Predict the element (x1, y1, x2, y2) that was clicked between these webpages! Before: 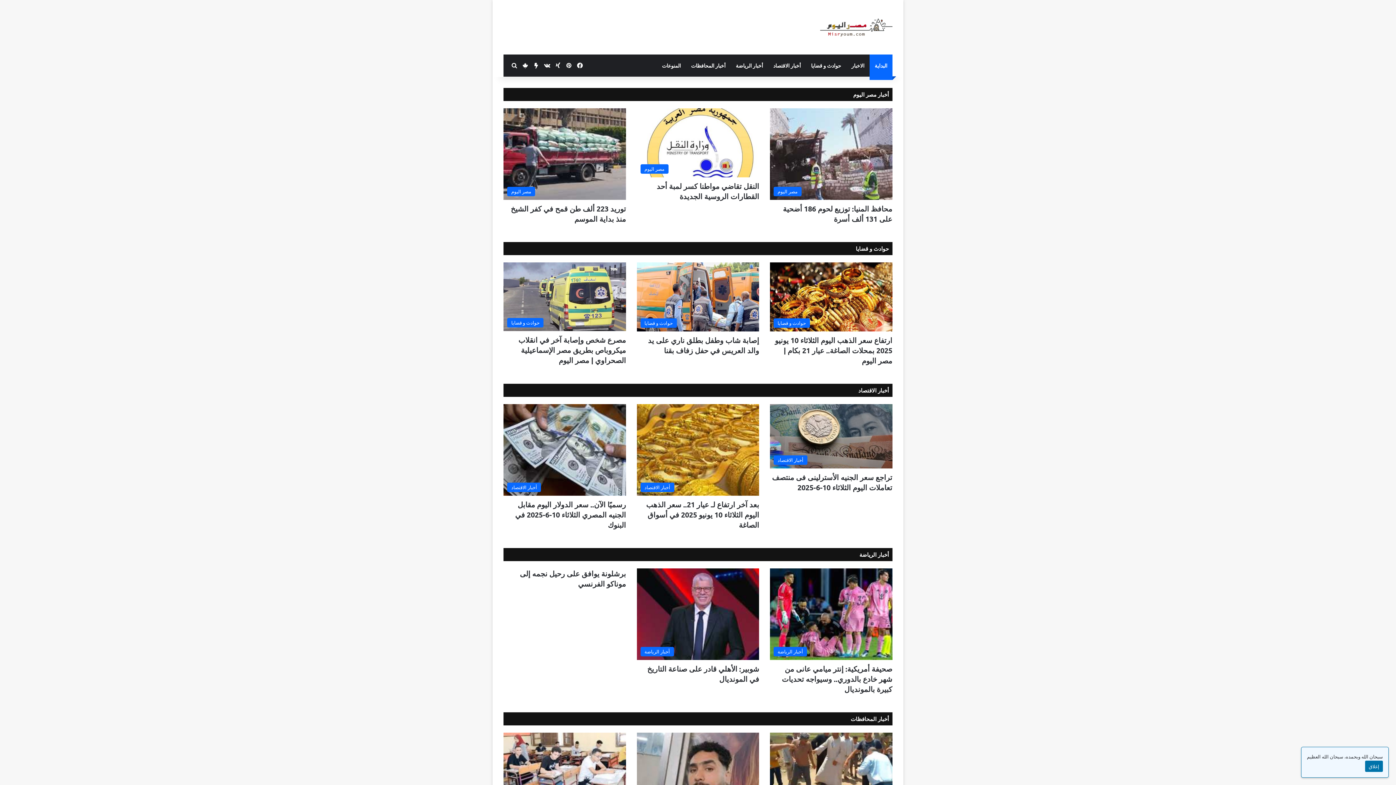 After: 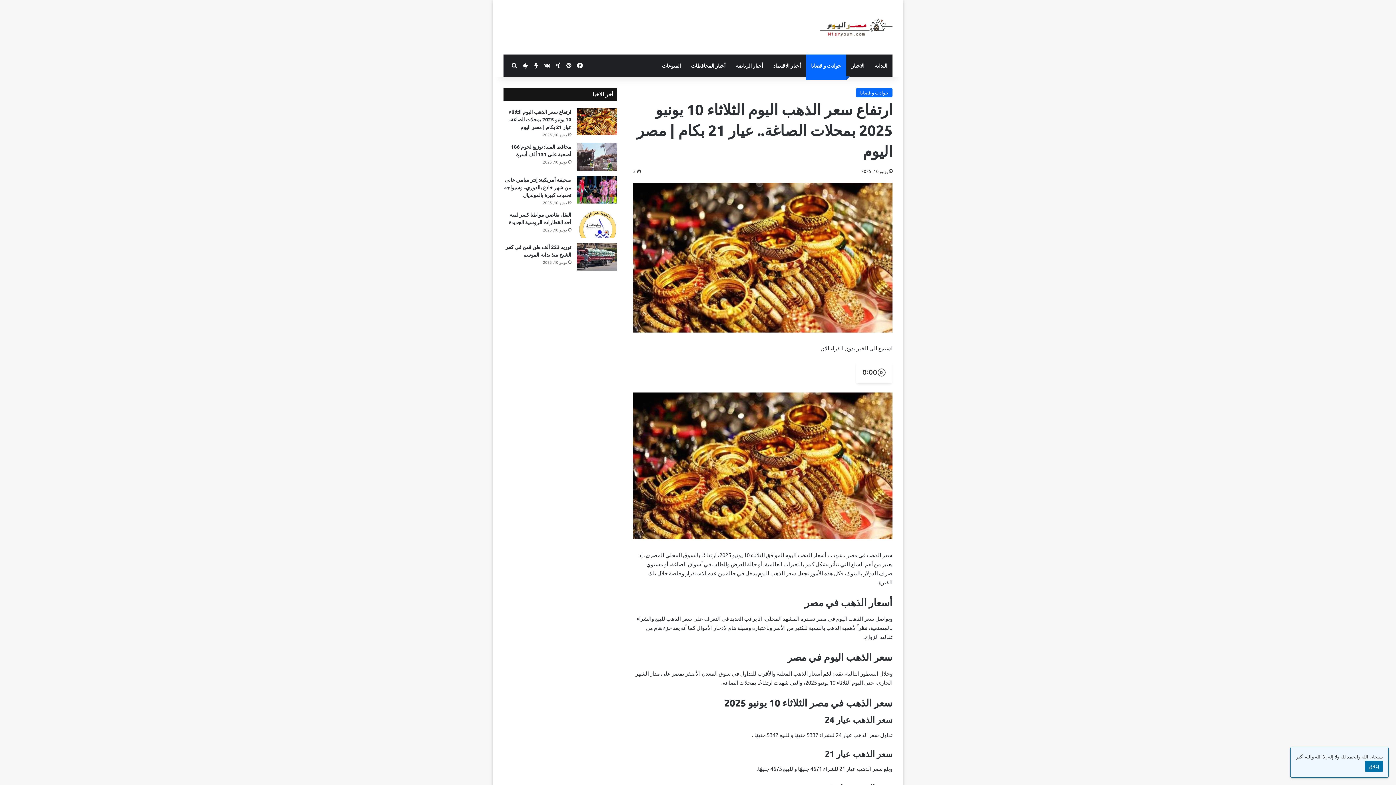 Action: bbox: (770, 262, 892, 331) label: ارتفاع سعر الذهب اليوم الثلاثاء 10 يونيو 2025 بمحلات الصاغة.. عيار 21 بكام | مصر اليوم